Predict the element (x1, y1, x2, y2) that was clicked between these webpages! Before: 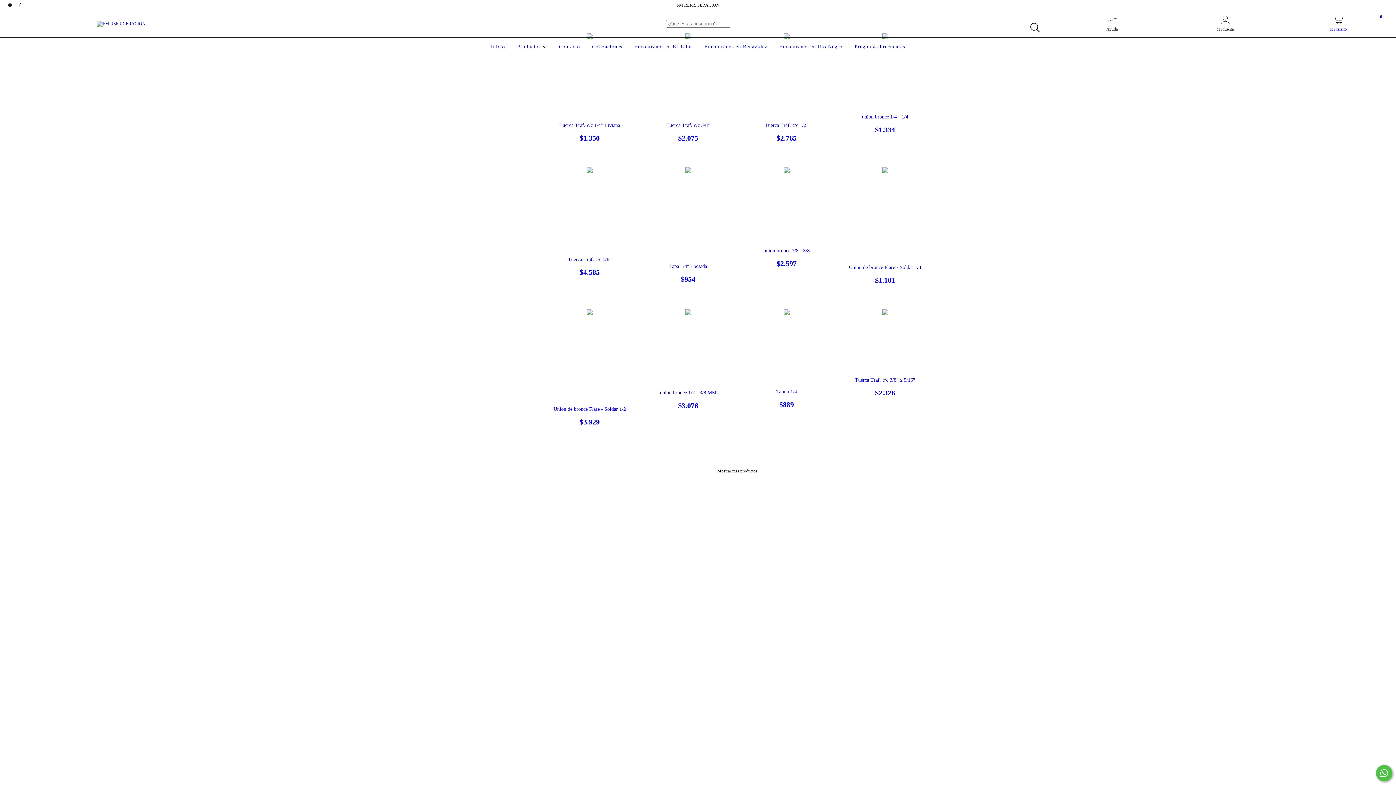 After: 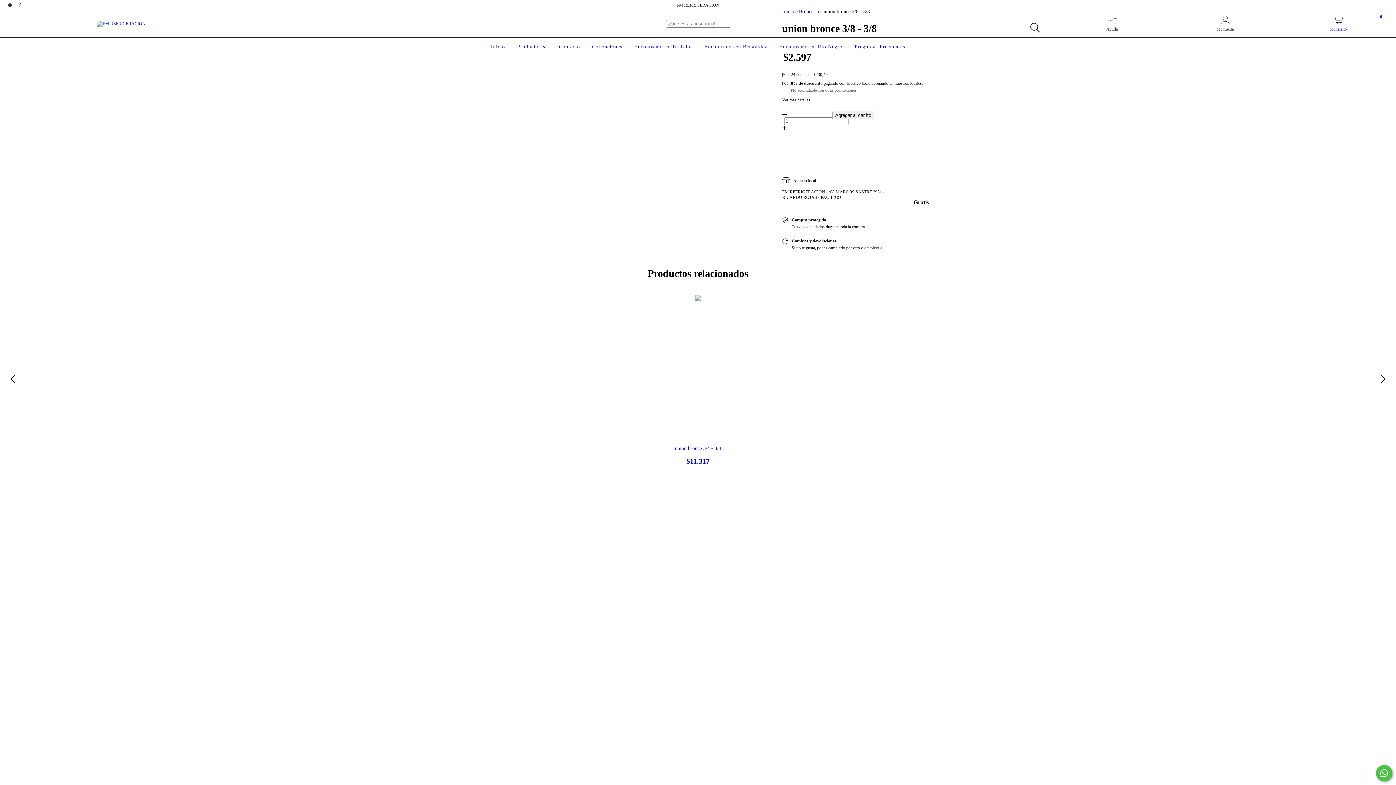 Action: label: union bronce 3/8 - 3/8 bbox: (748, 248, 824, 268)